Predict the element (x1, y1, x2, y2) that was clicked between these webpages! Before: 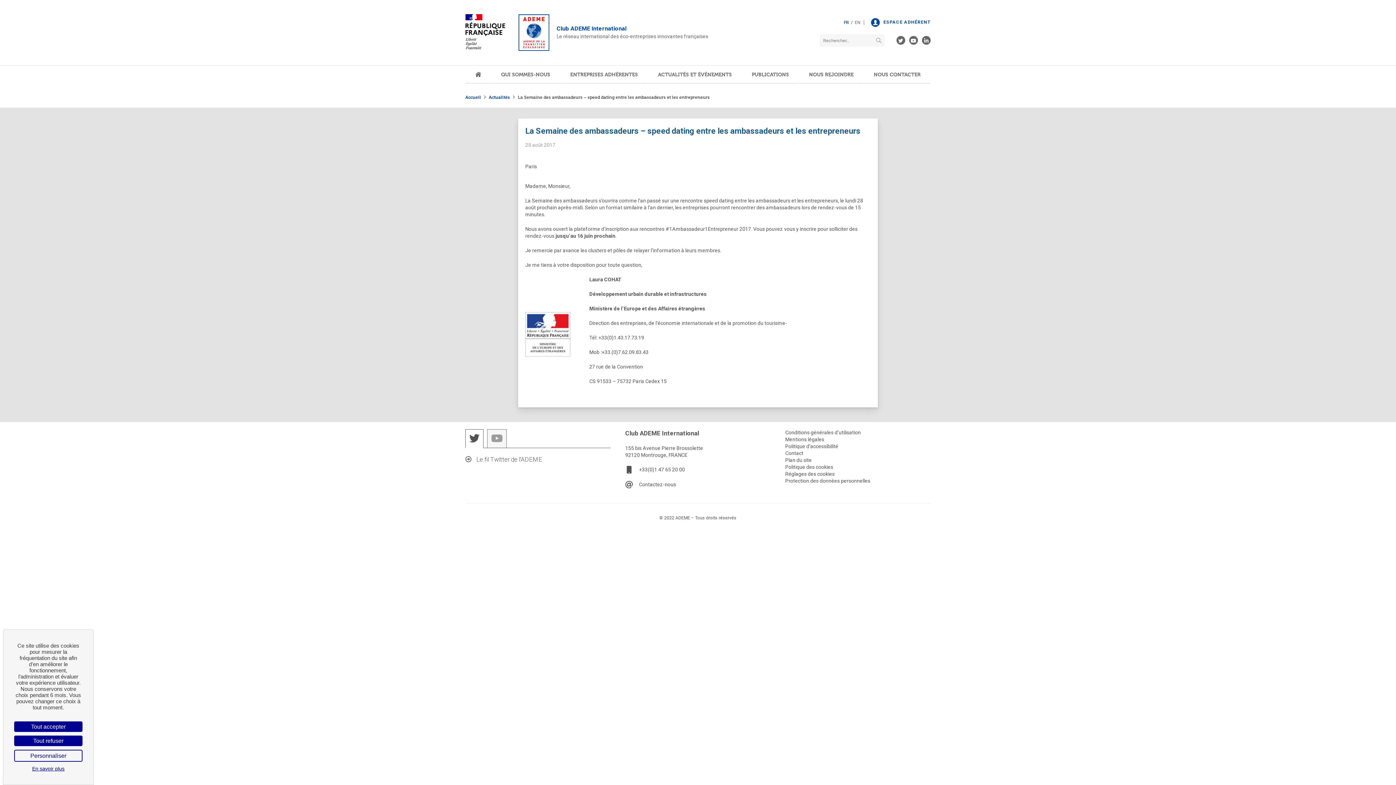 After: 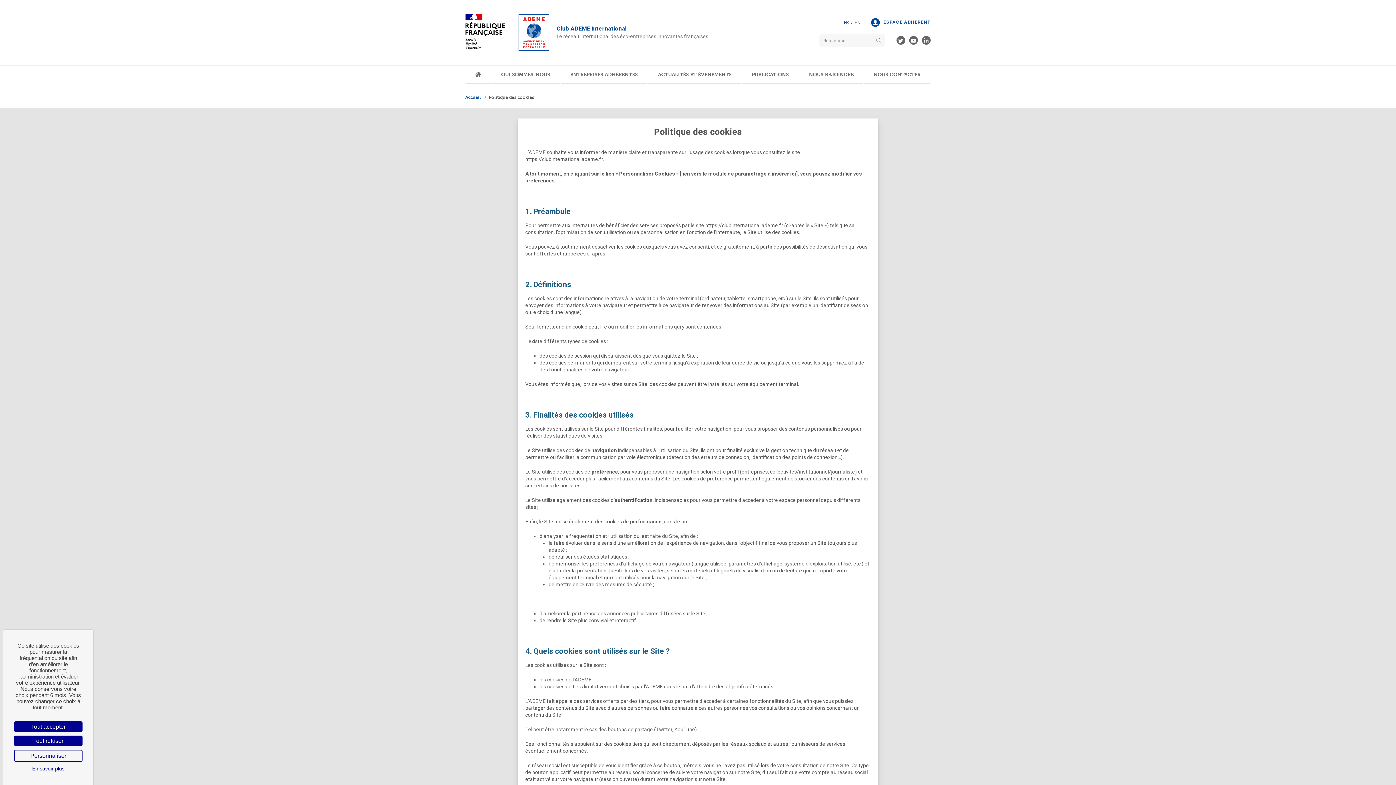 Action: bbox: (14, 765, 82, 772) label: En savoir plus